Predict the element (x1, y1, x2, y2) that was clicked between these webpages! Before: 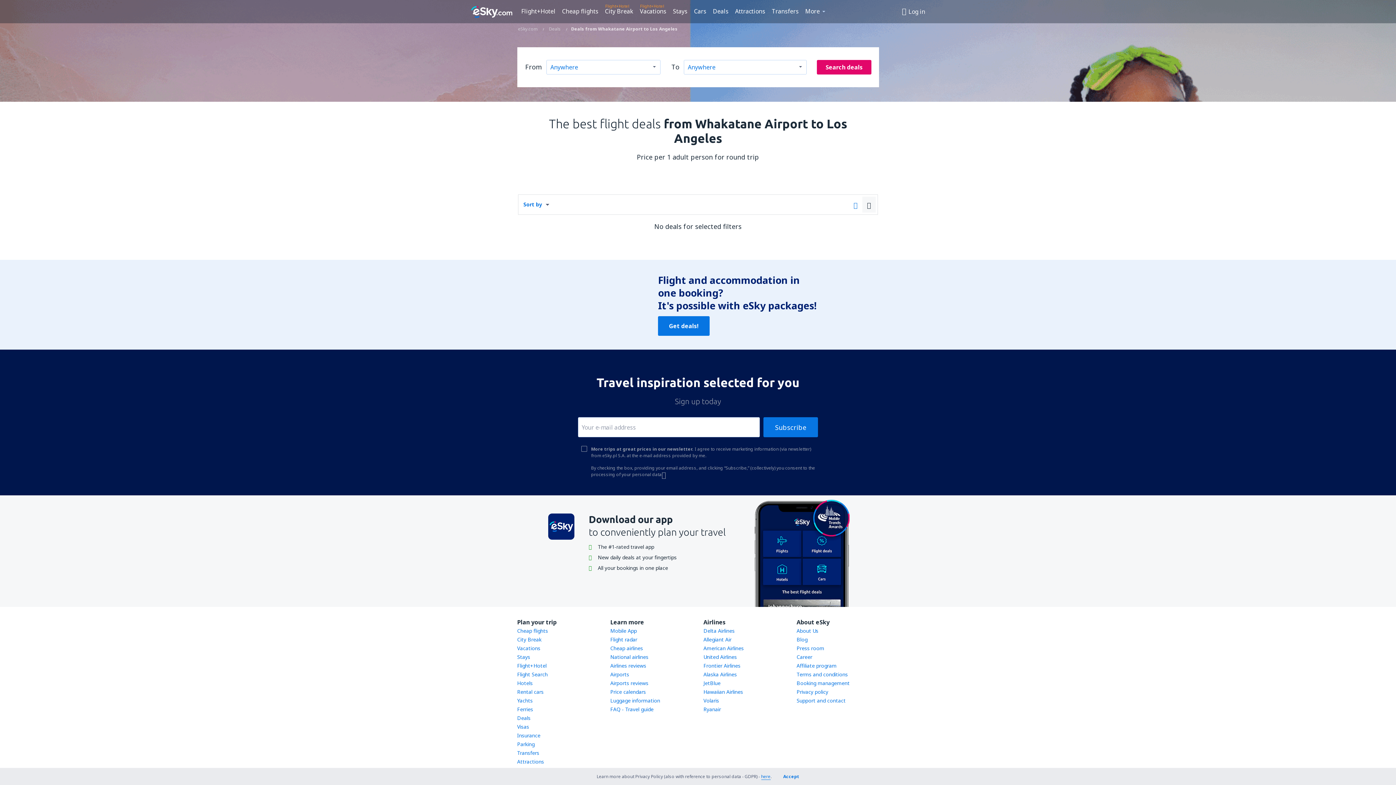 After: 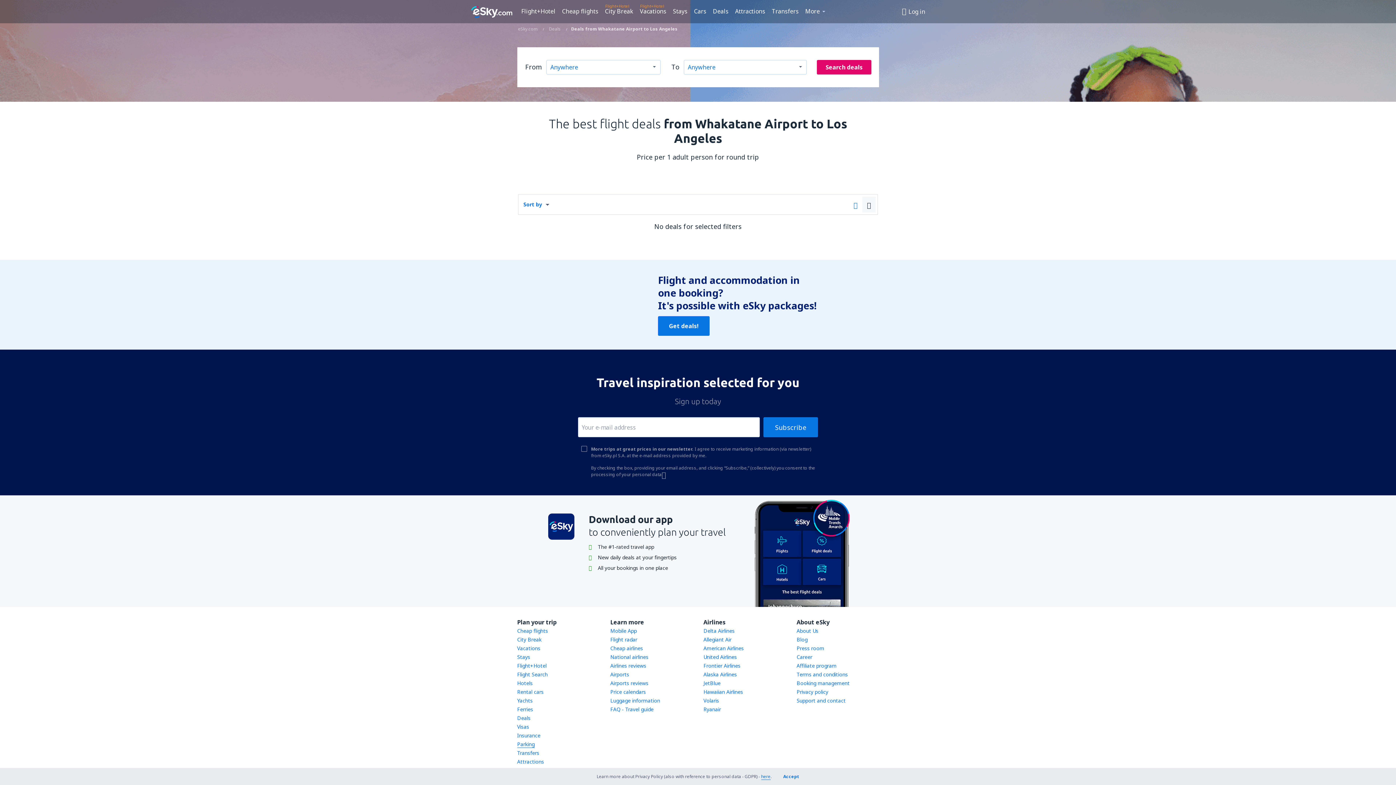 Action: bbox: (517, 741, 534, 748) label: Parking